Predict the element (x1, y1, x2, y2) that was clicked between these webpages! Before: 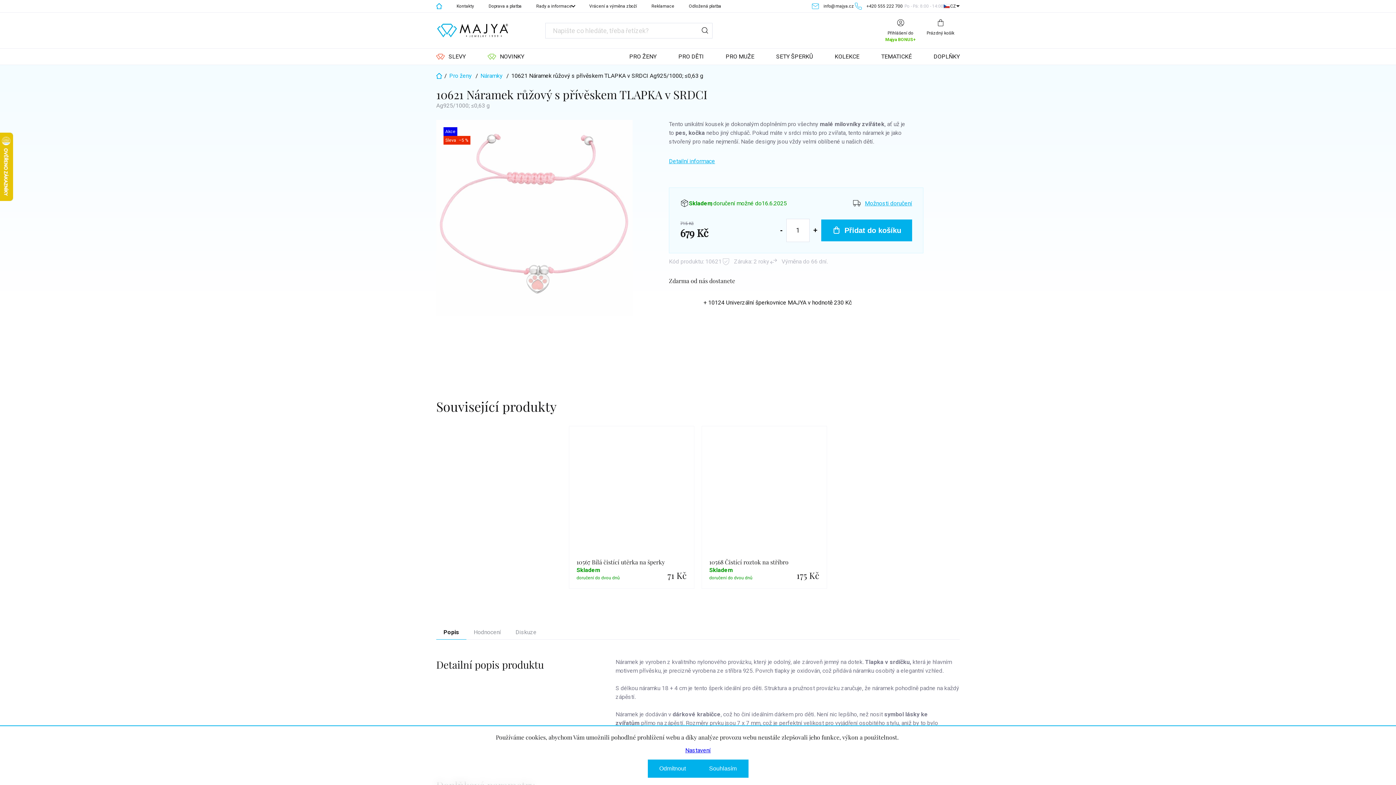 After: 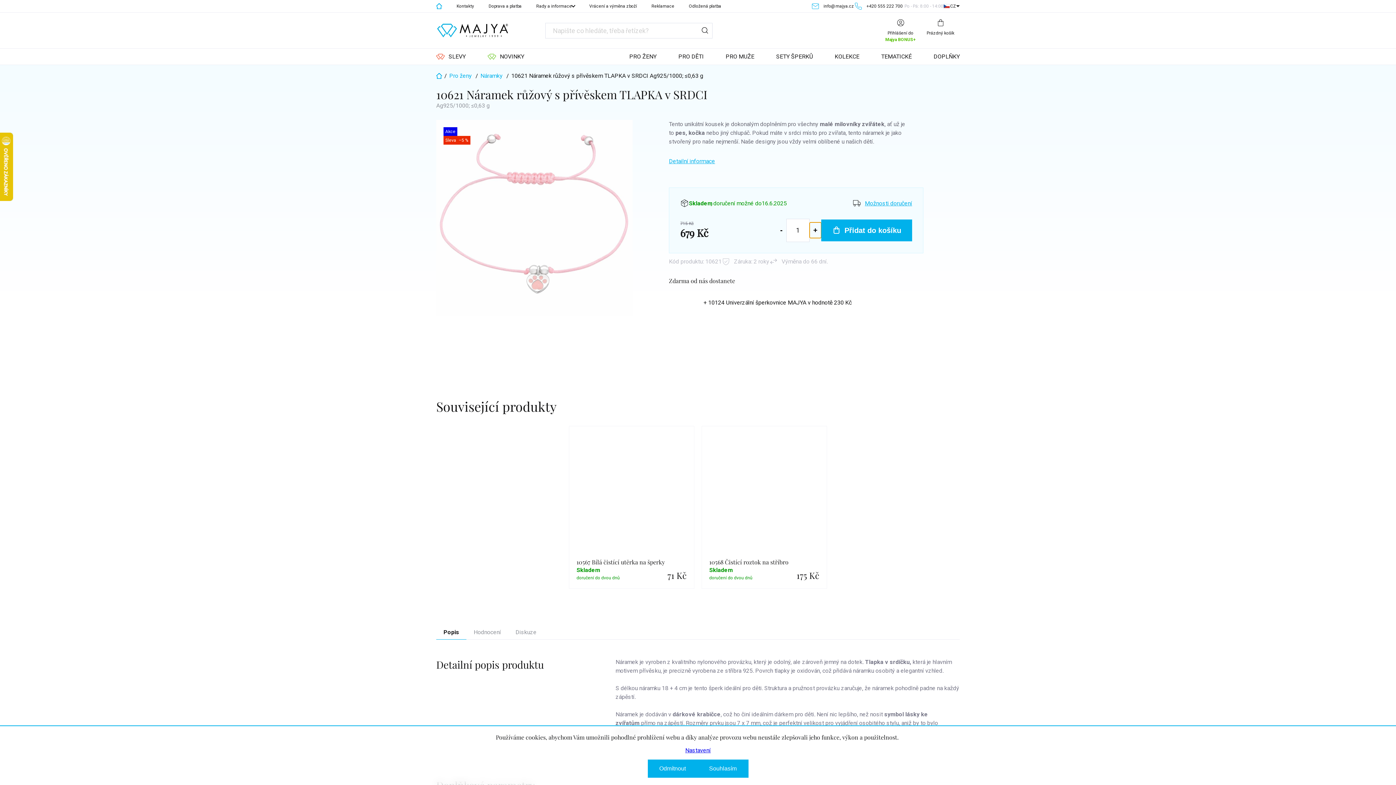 Action: bbox: (809, 222, 821, 238) label: Zvýšit množství o 1